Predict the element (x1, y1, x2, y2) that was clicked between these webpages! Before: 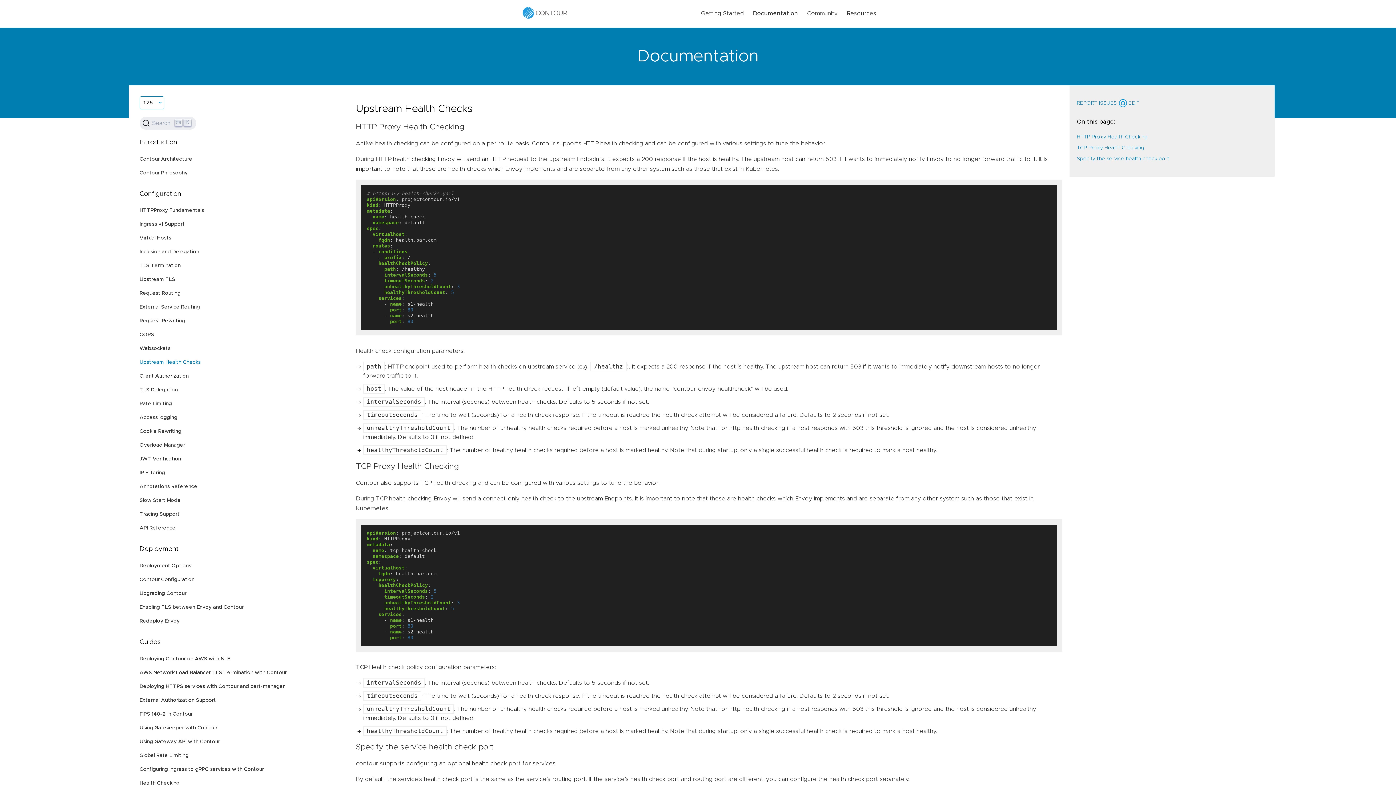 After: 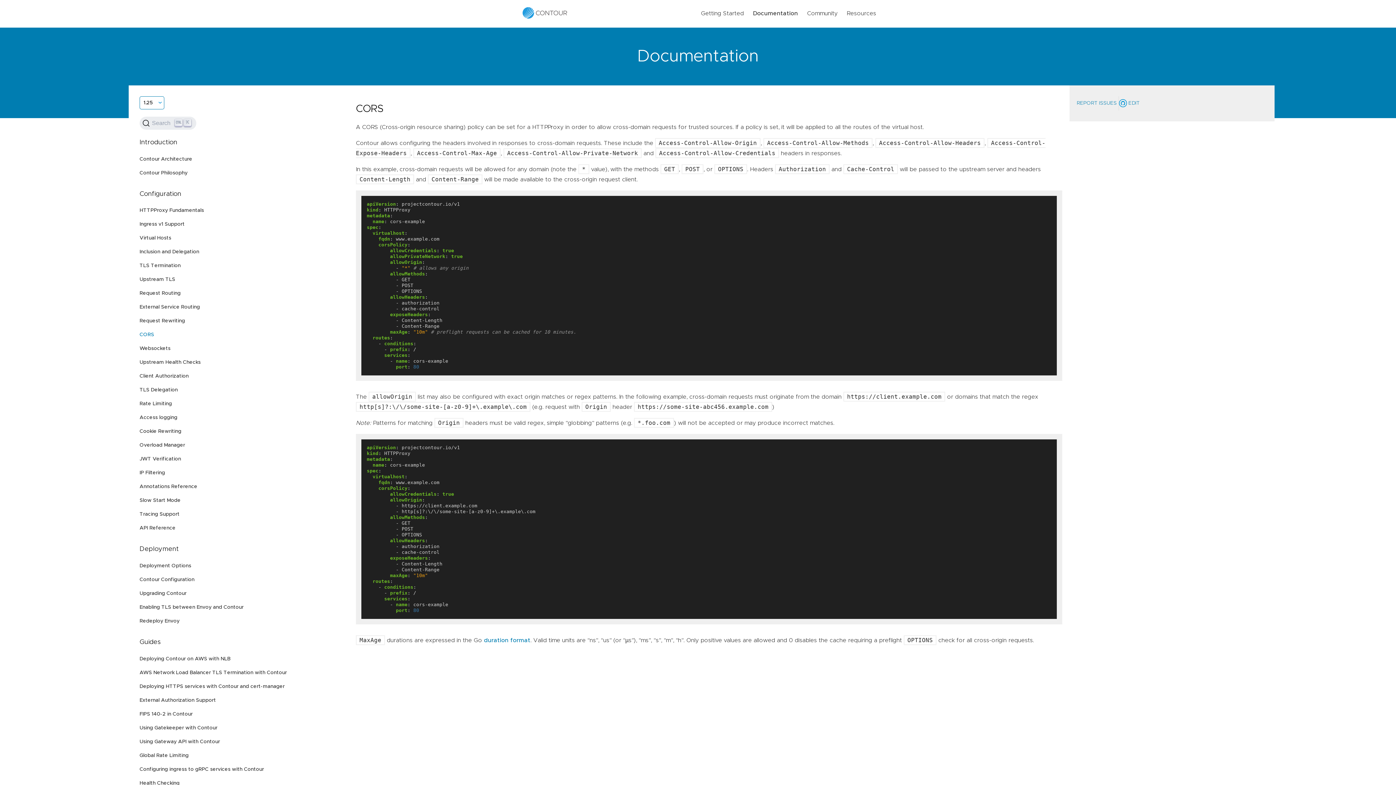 Action: label: CORS bbox: (139, 332, 154, 337)